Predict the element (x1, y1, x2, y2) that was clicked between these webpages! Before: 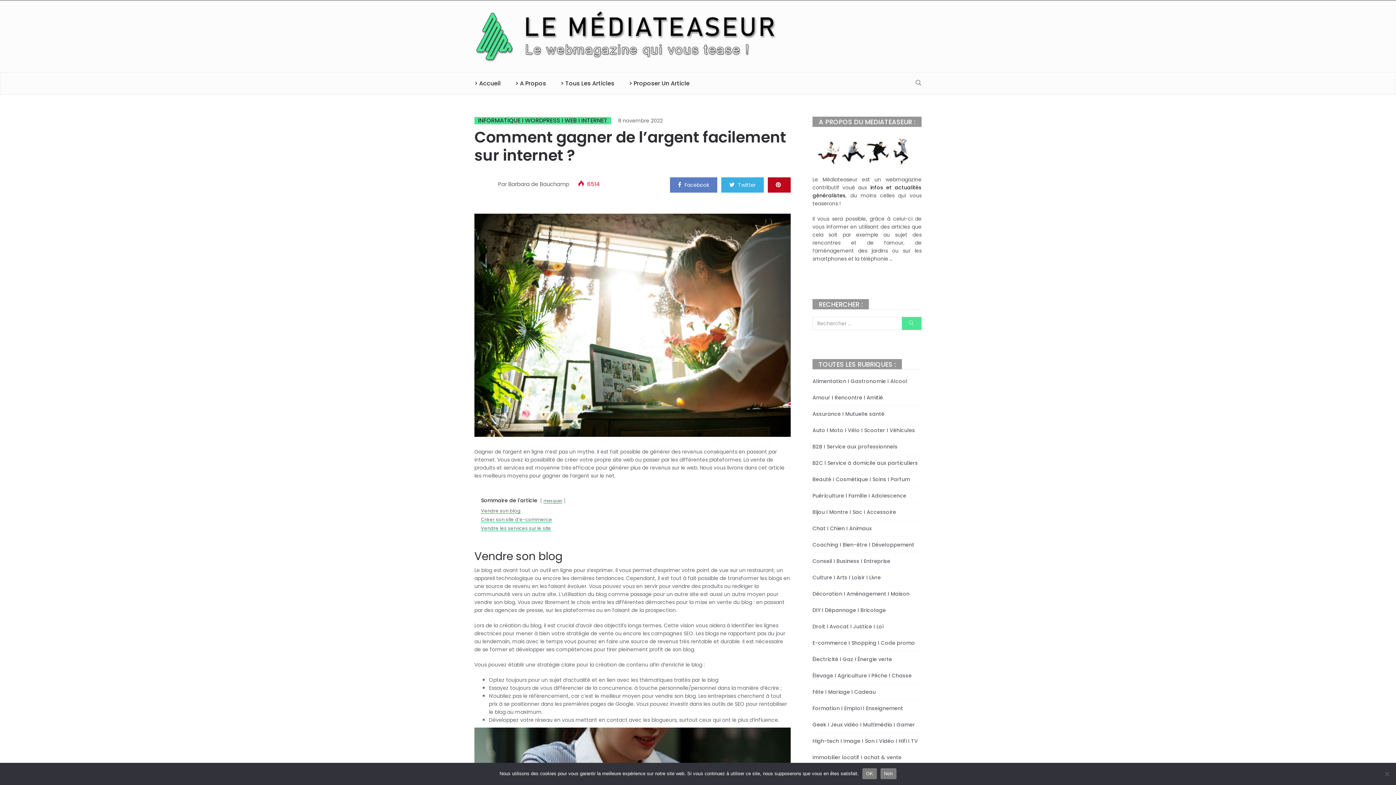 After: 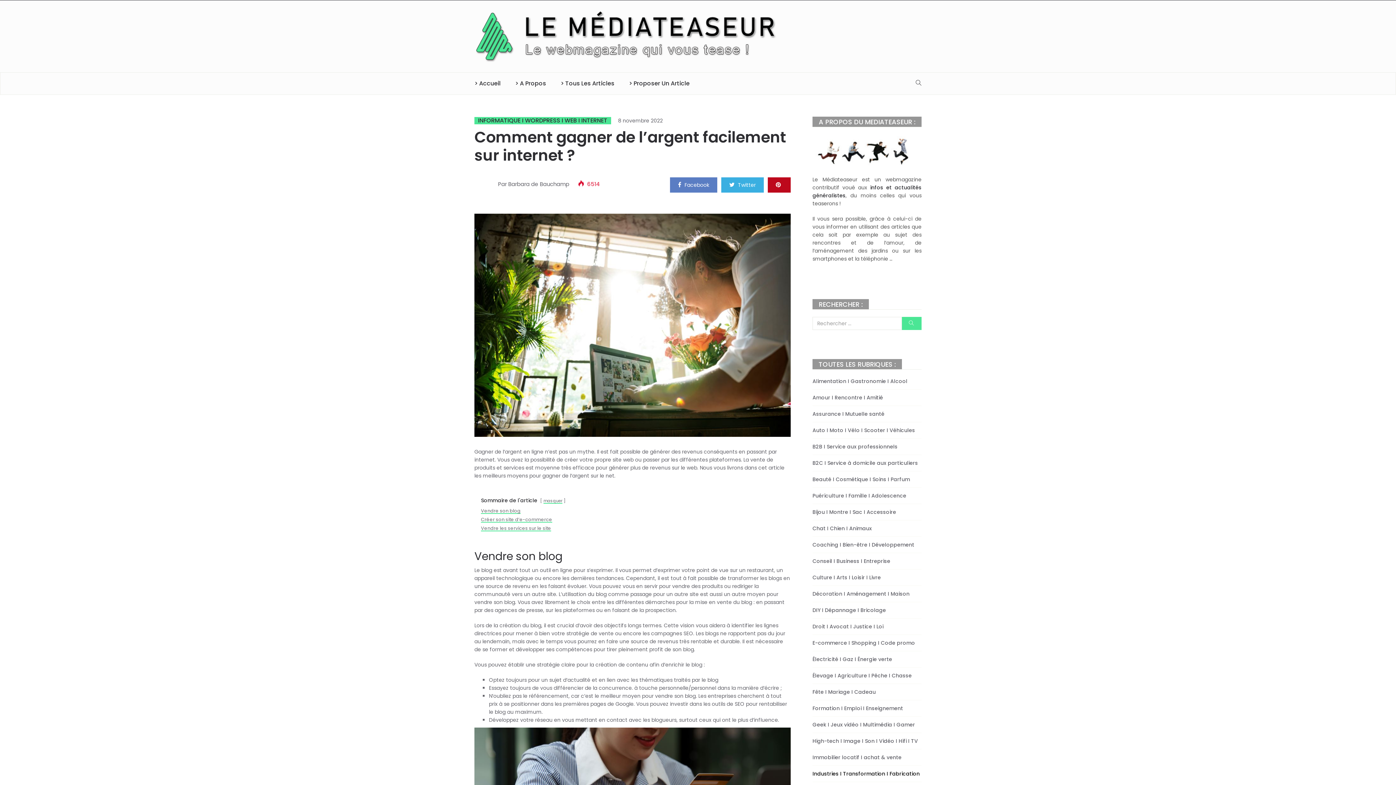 Action: label: OK bbox: (862, 768, 877, 779)